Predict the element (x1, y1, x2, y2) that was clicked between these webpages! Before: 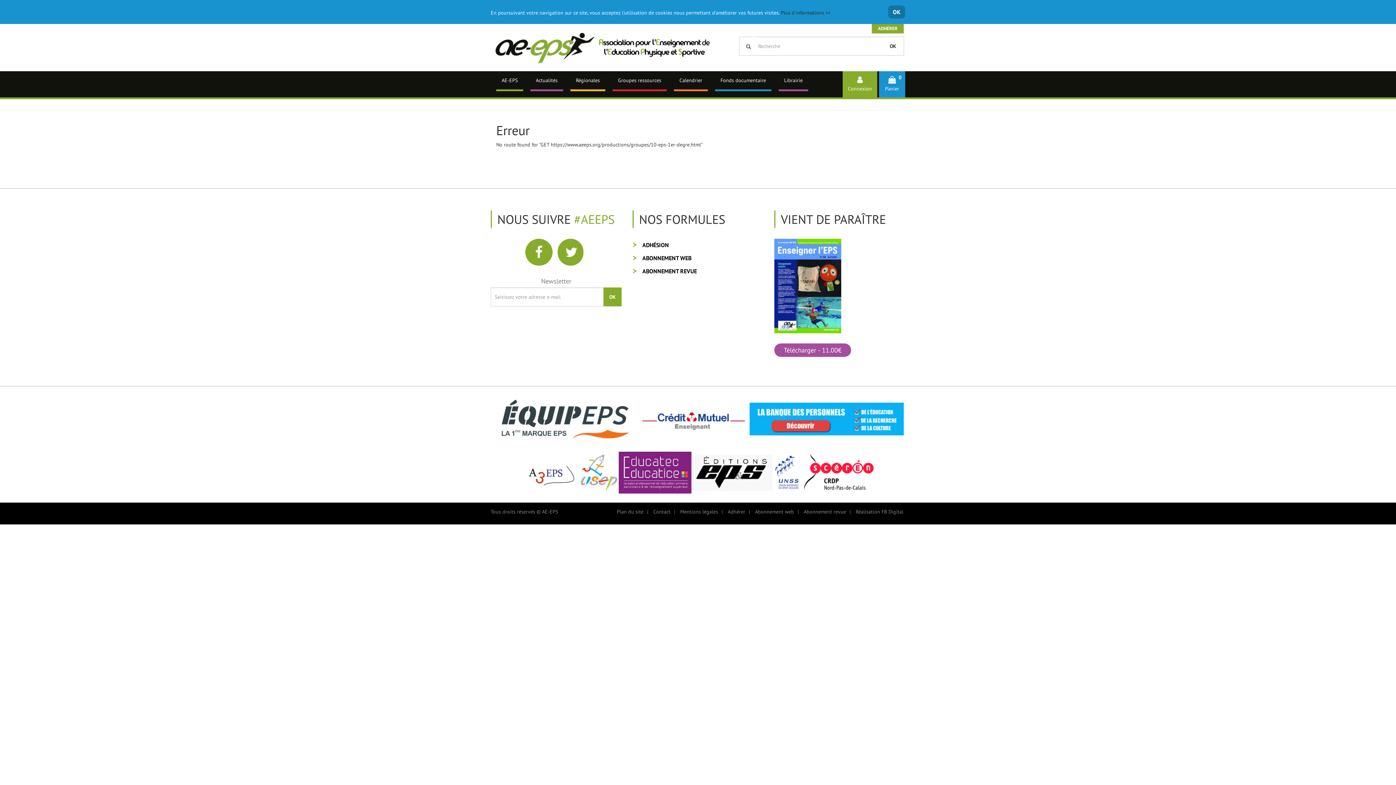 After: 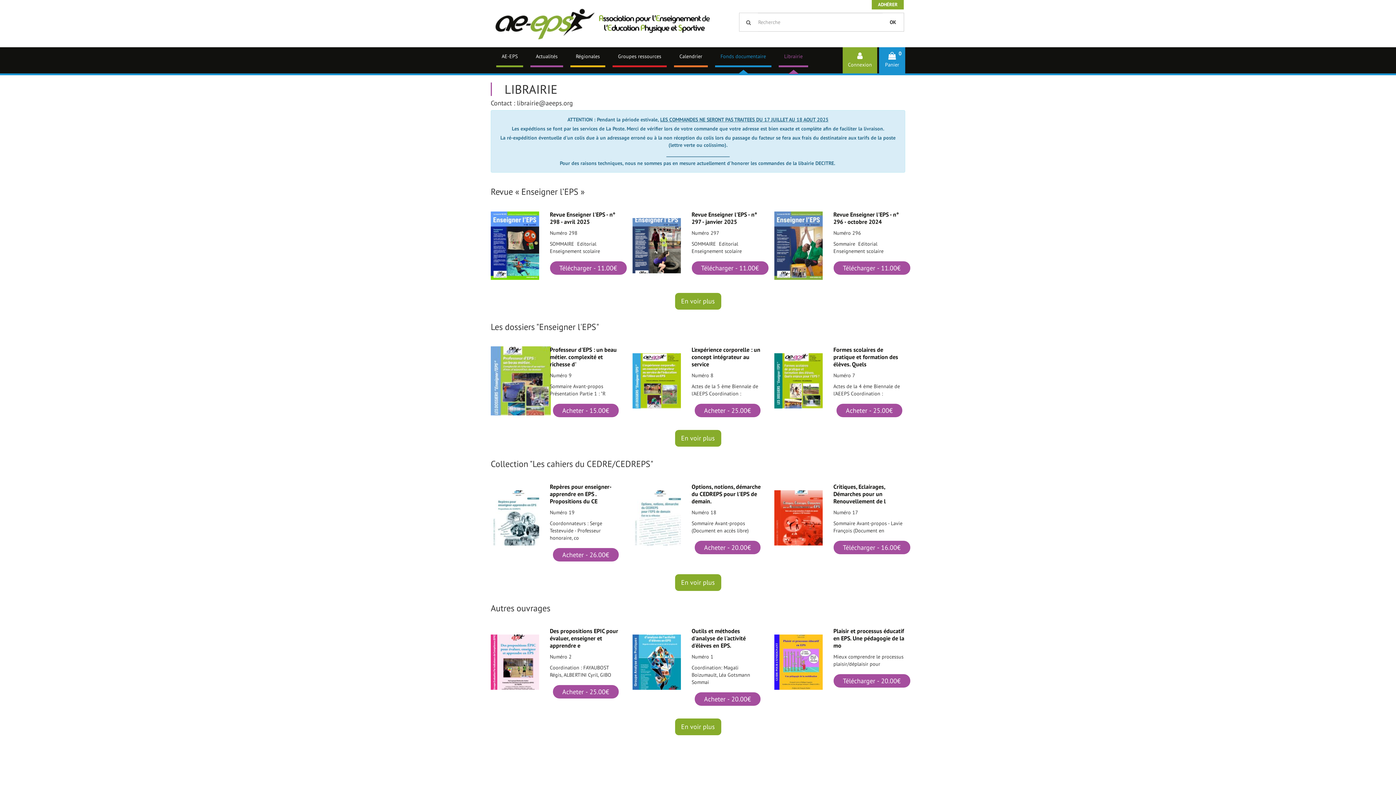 Action: label: Librairie bbox: (778, 71, 808, 89)